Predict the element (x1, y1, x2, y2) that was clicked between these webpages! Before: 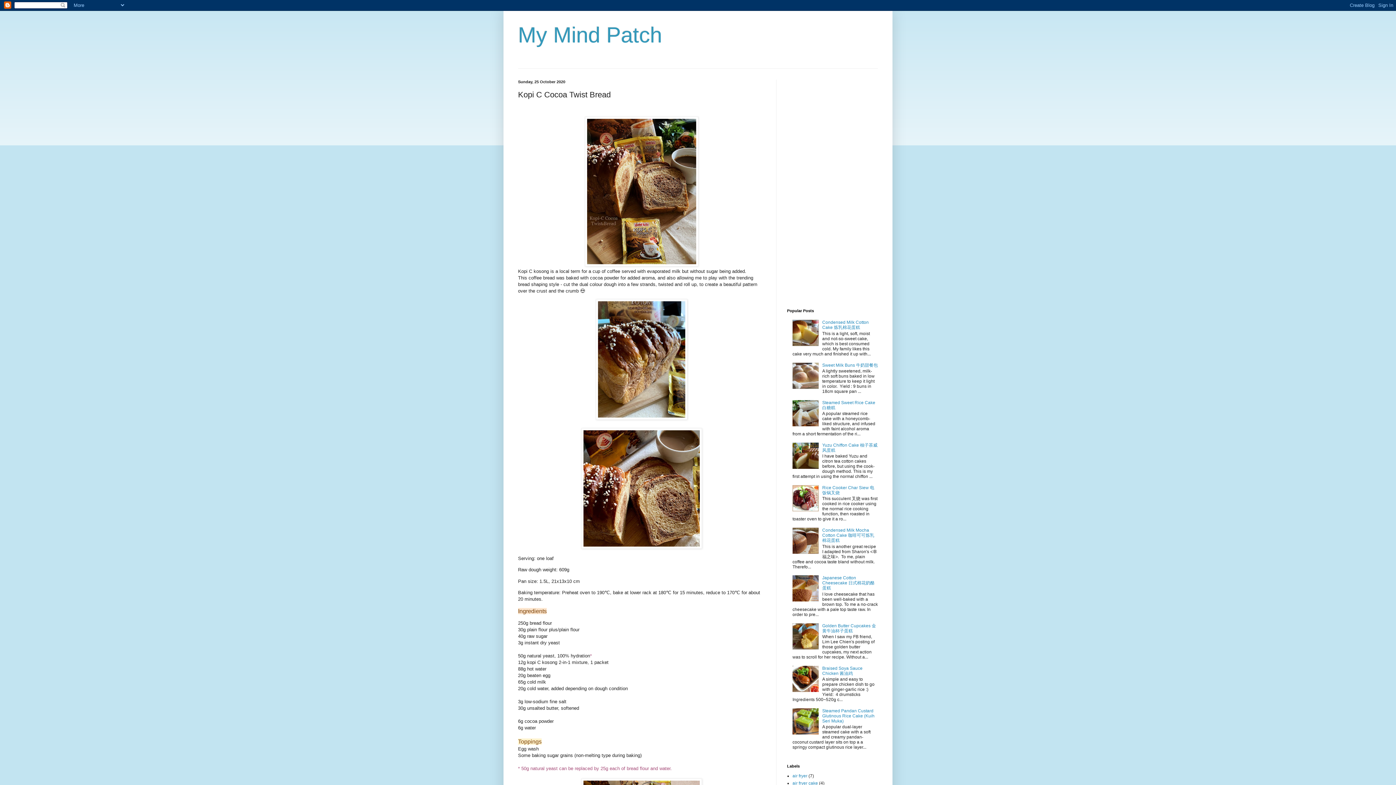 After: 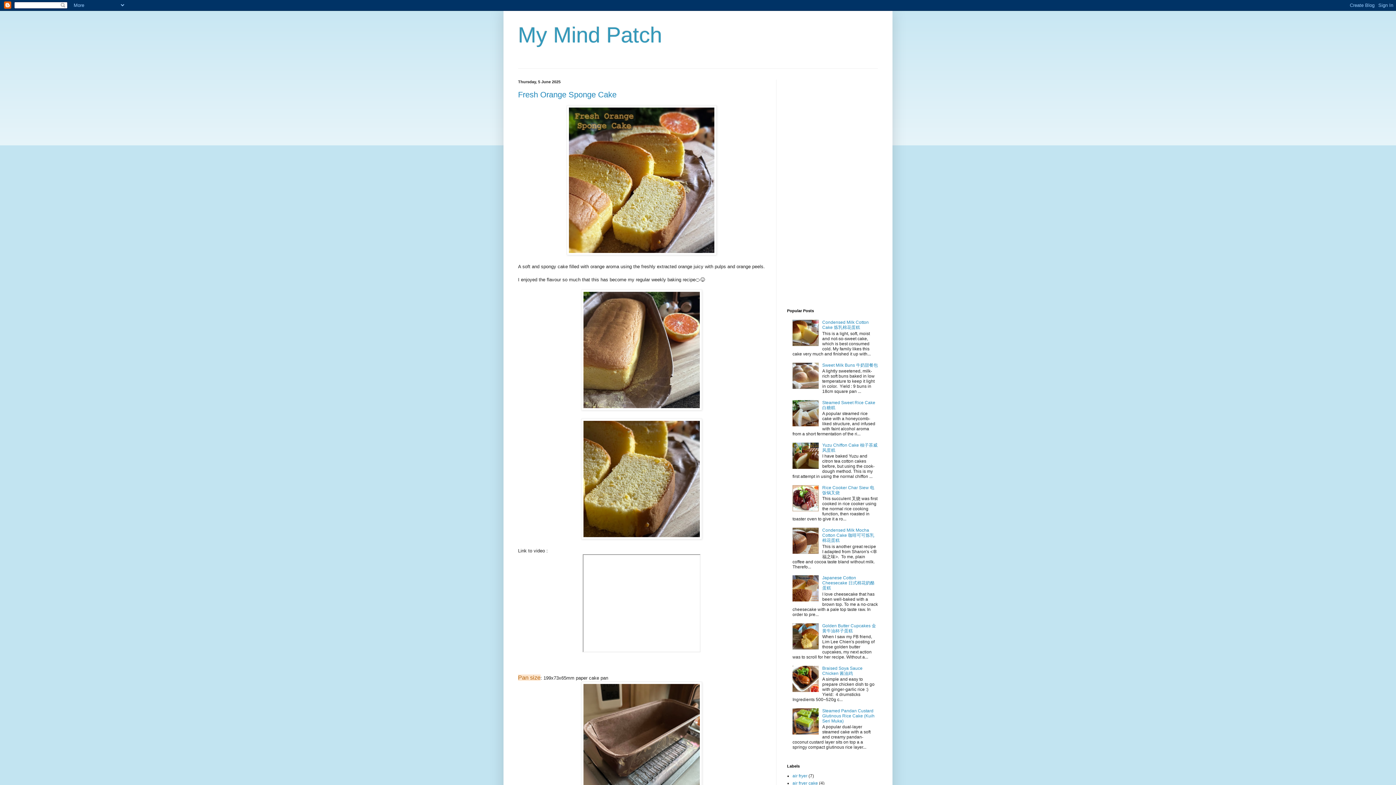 Action: bbox: (518, 22, 662, 47) label: My Mind Patch